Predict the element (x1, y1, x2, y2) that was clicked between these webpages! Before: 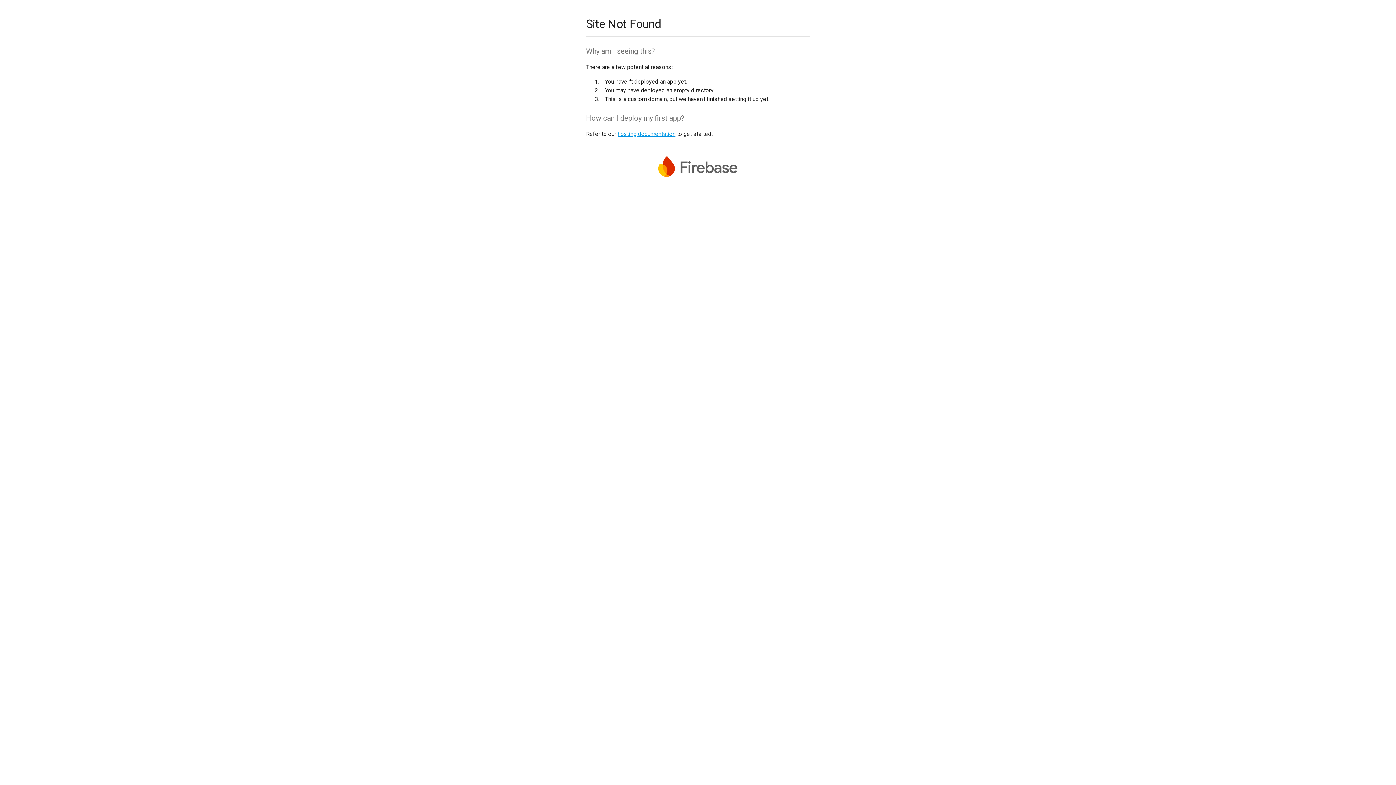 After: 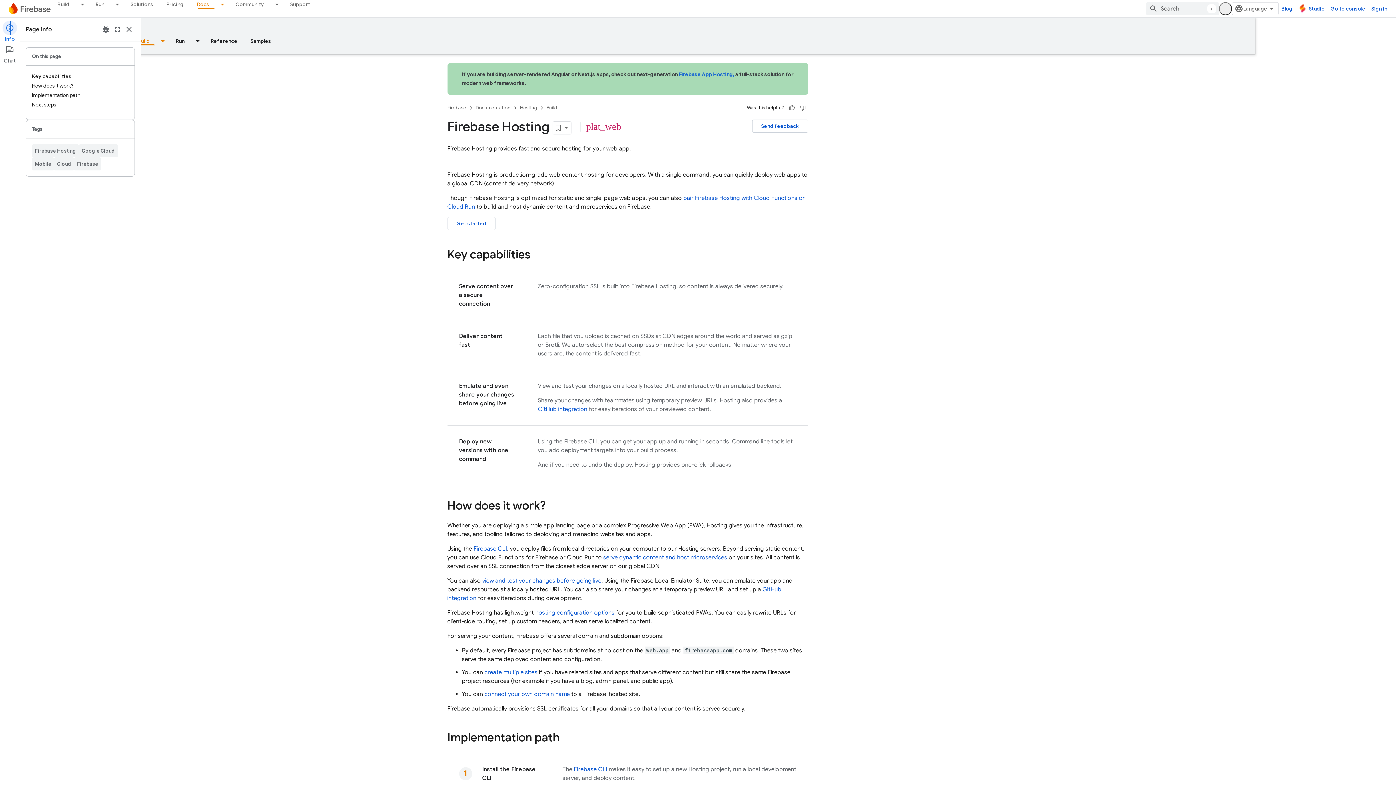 Action: bbox: (617, 130, 675, 137) label: hosting documentation